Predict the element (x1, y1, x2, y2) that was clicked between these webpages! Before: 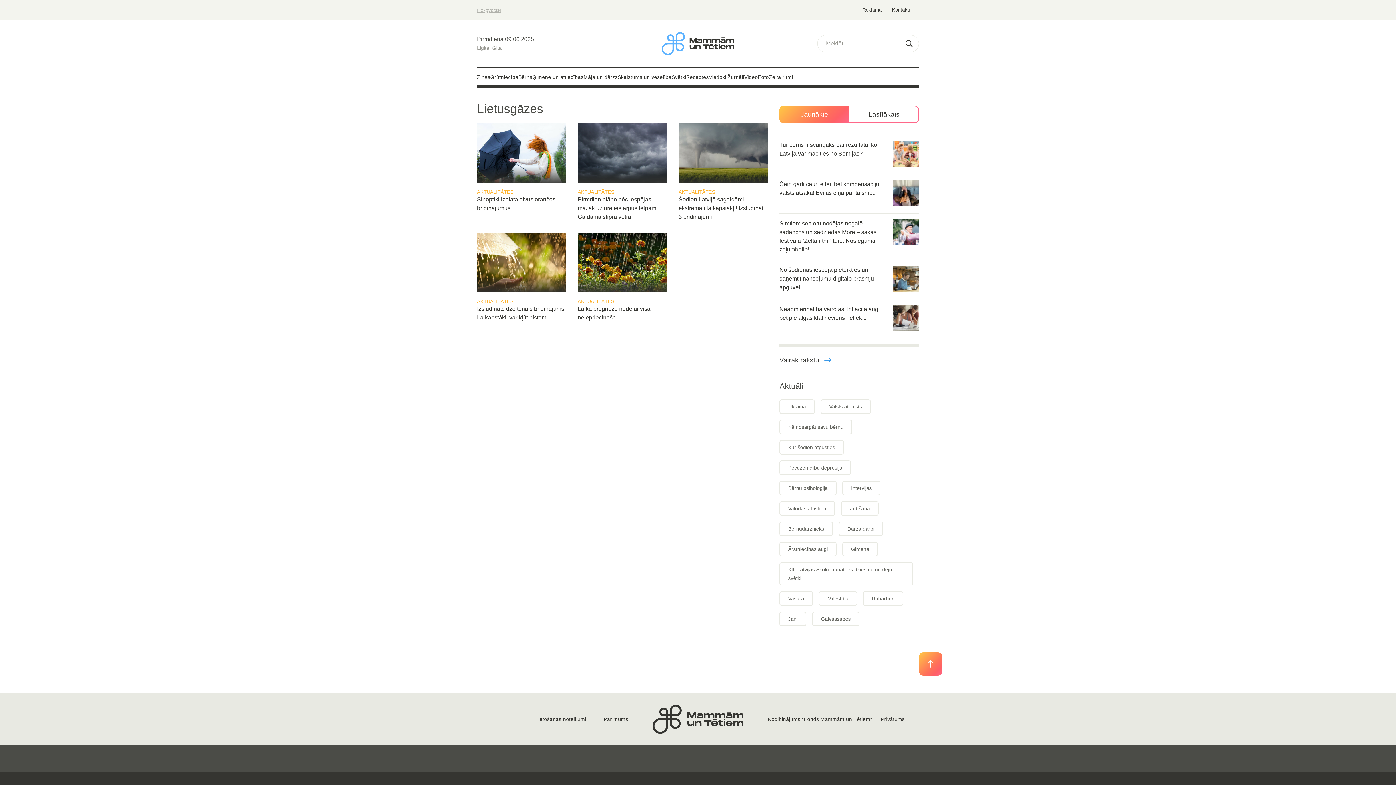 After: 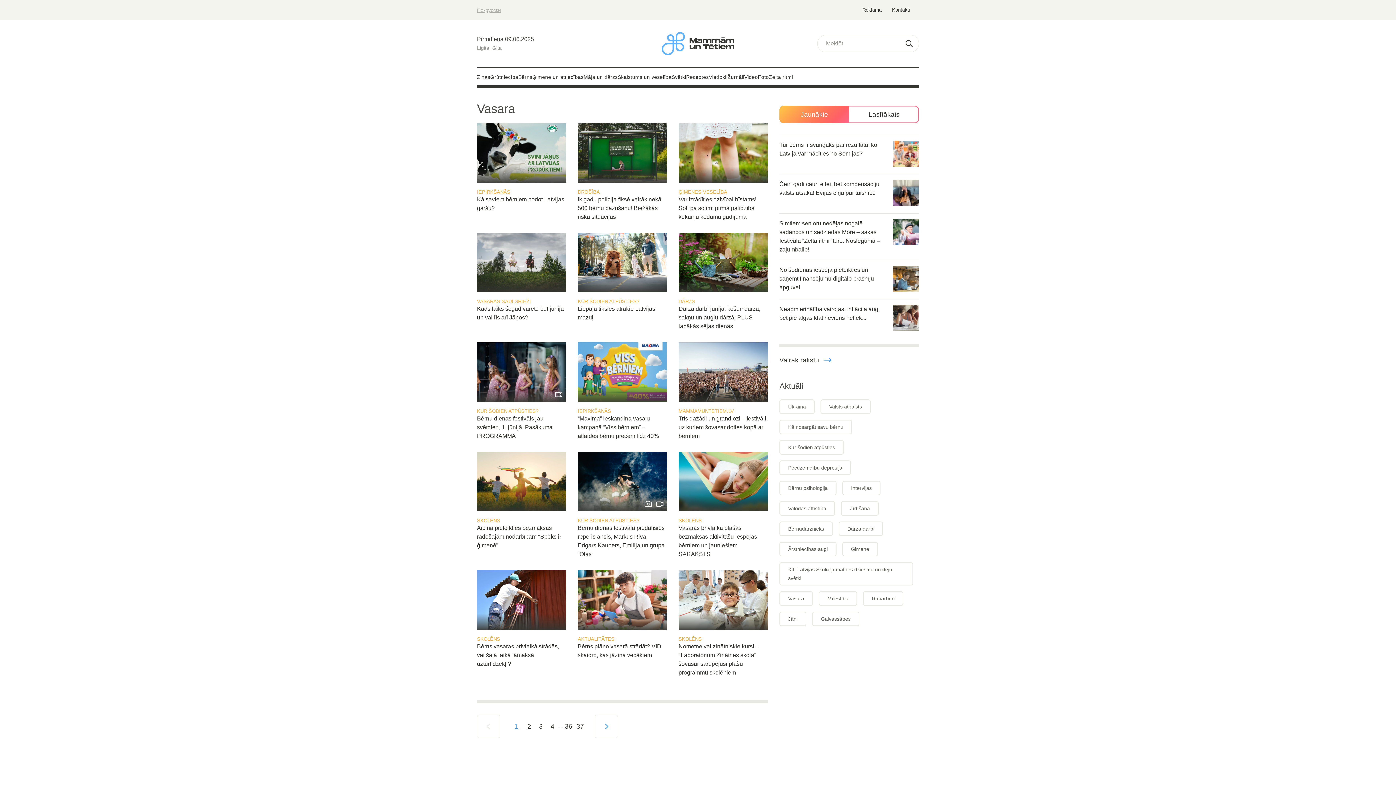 Action: label: Vasara bbox: (779, 591, 813, 606)